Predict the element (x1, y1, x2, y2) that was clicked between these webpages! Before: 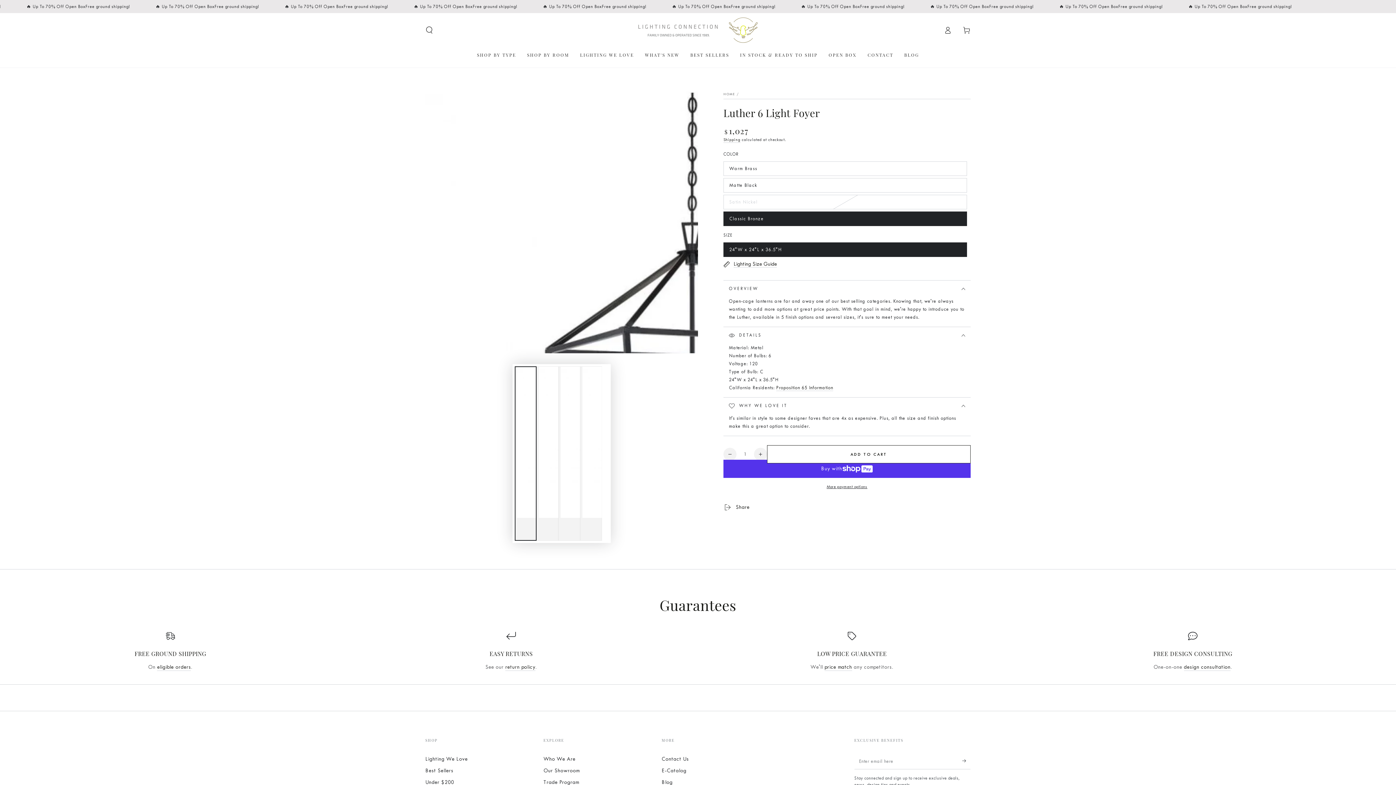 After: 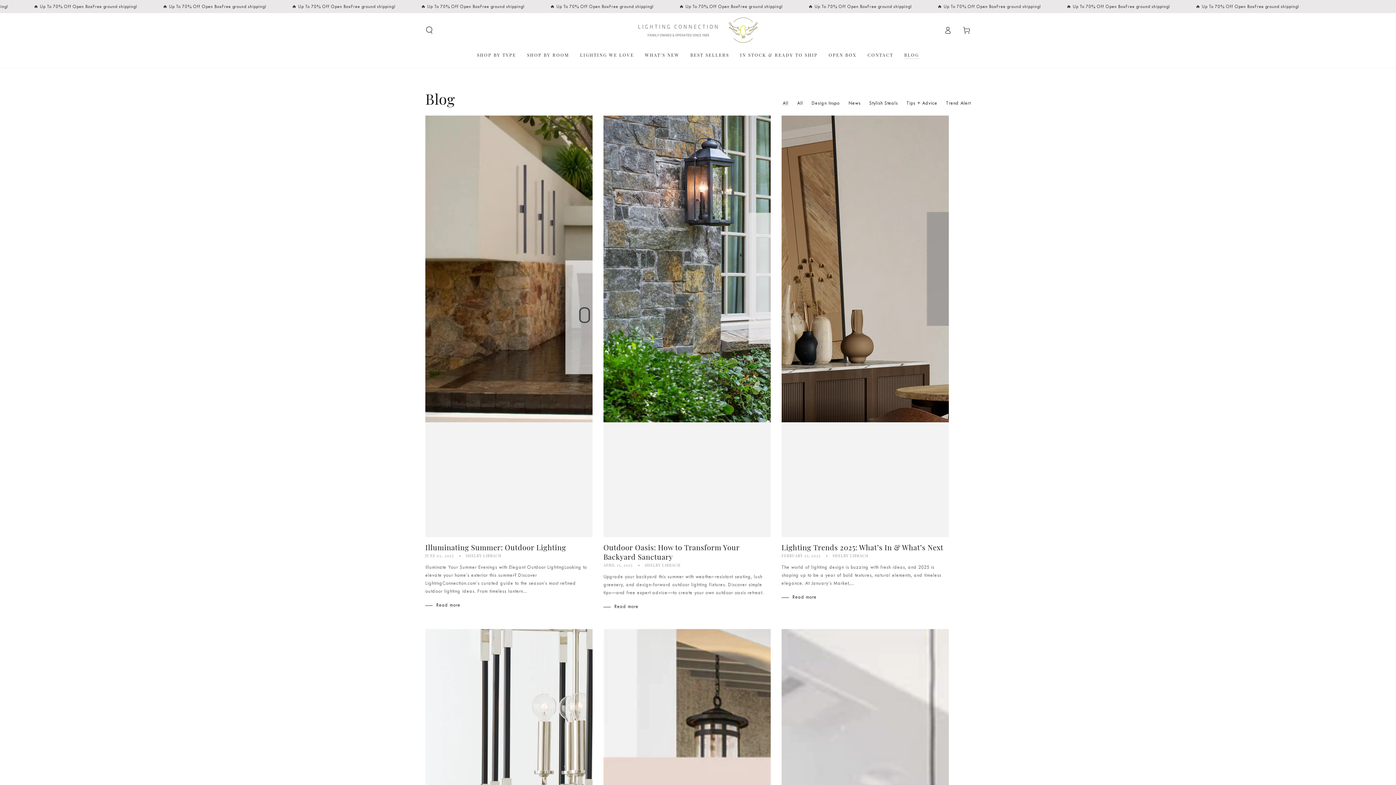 Action: label: BLOG bbox: (899, 46, 924, 63)